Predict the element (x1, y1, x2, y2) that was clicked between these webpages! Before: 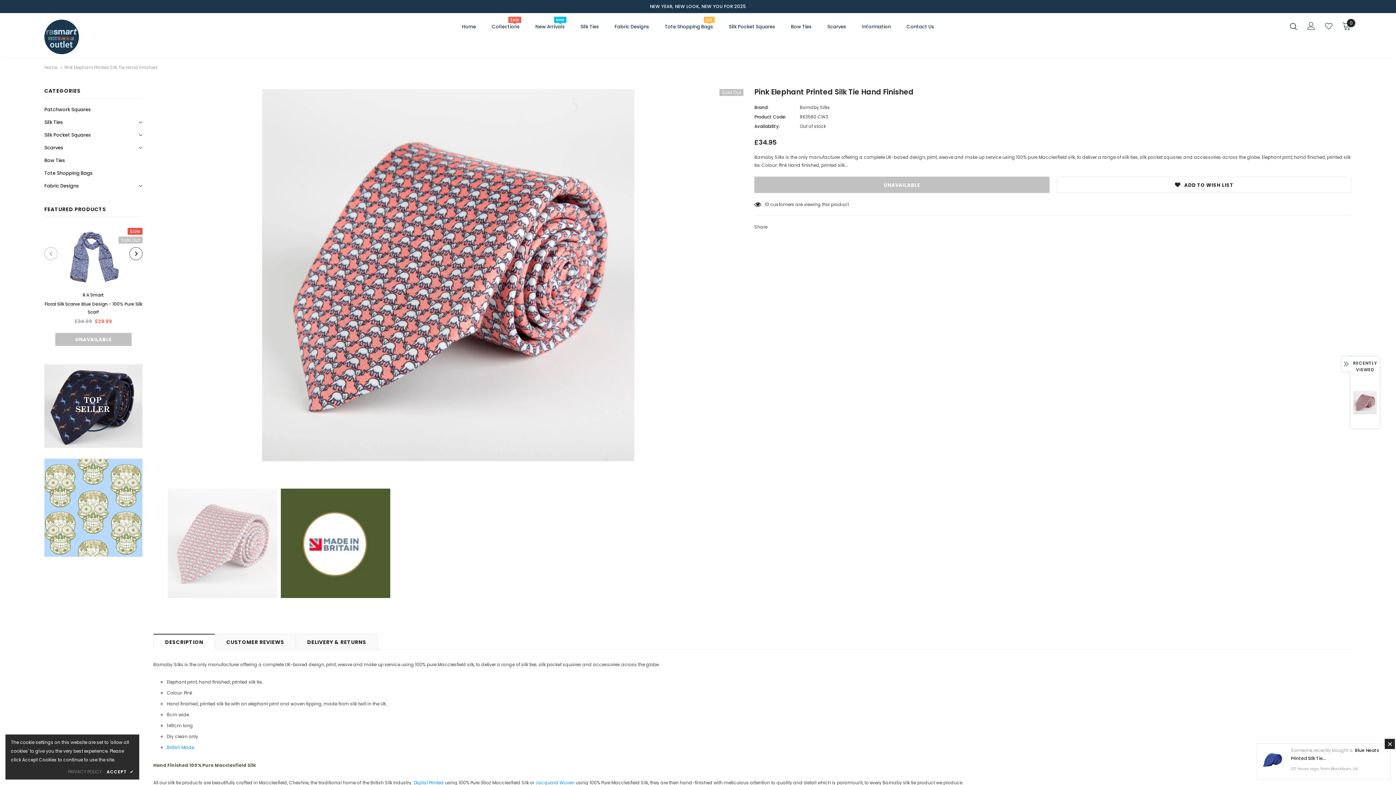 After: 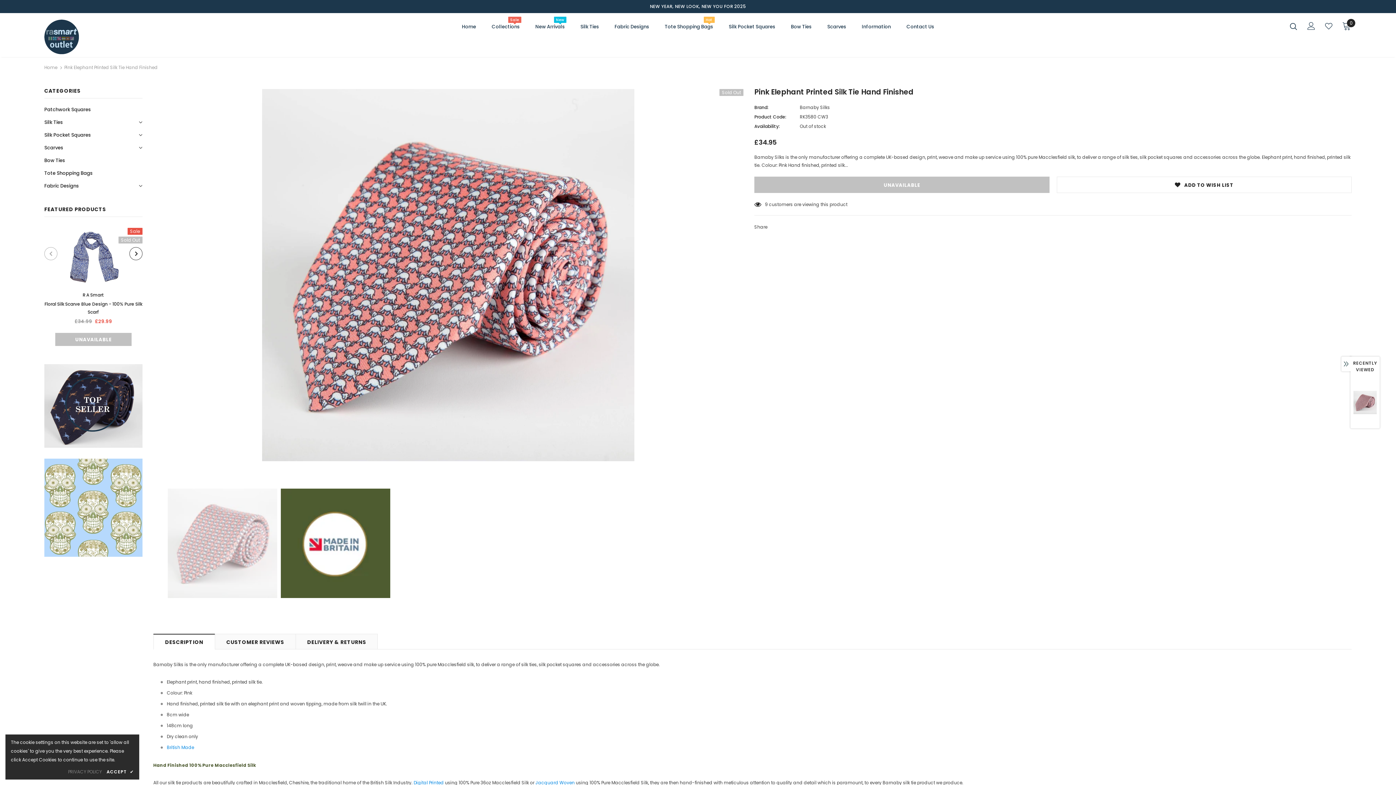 Action: label: DESCRIPTION bbox: (153, 634, 215, 649)